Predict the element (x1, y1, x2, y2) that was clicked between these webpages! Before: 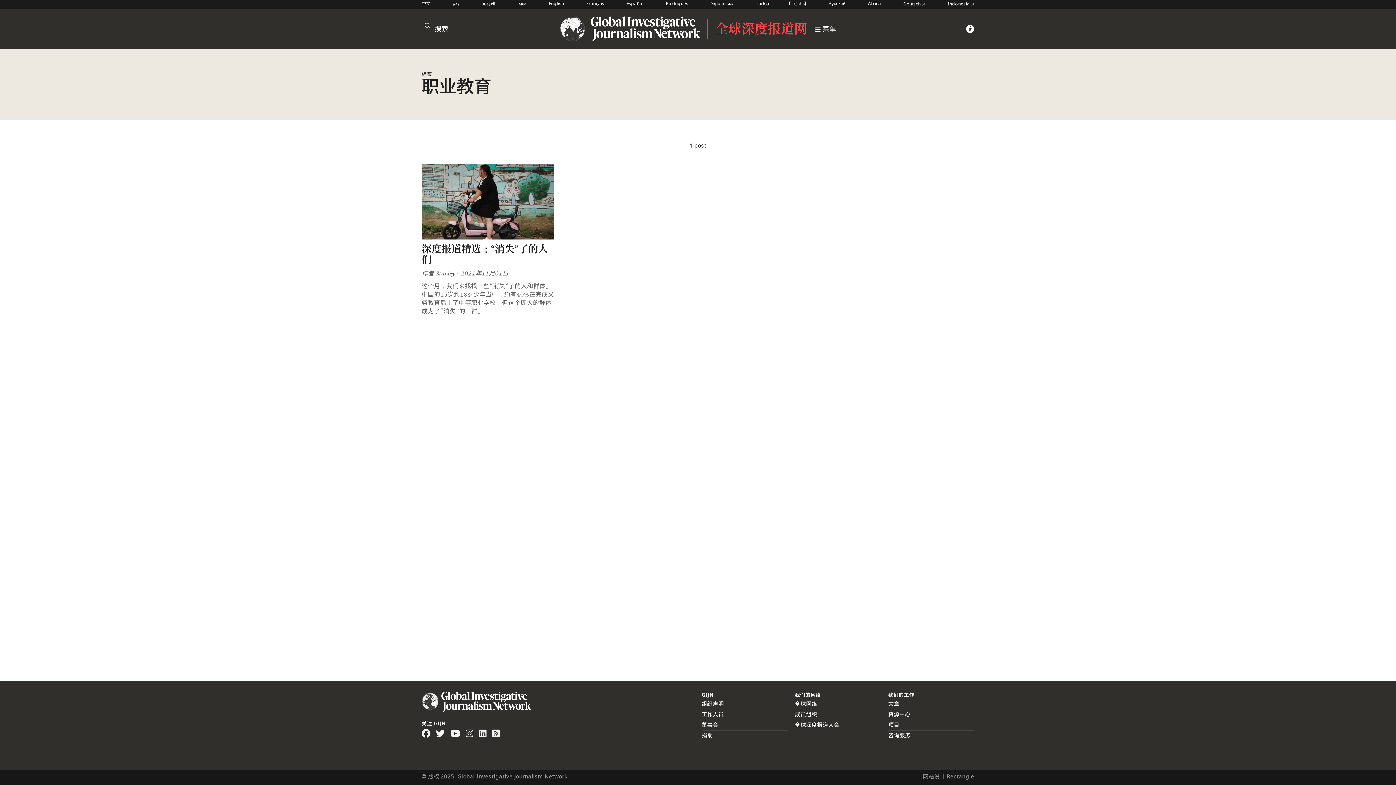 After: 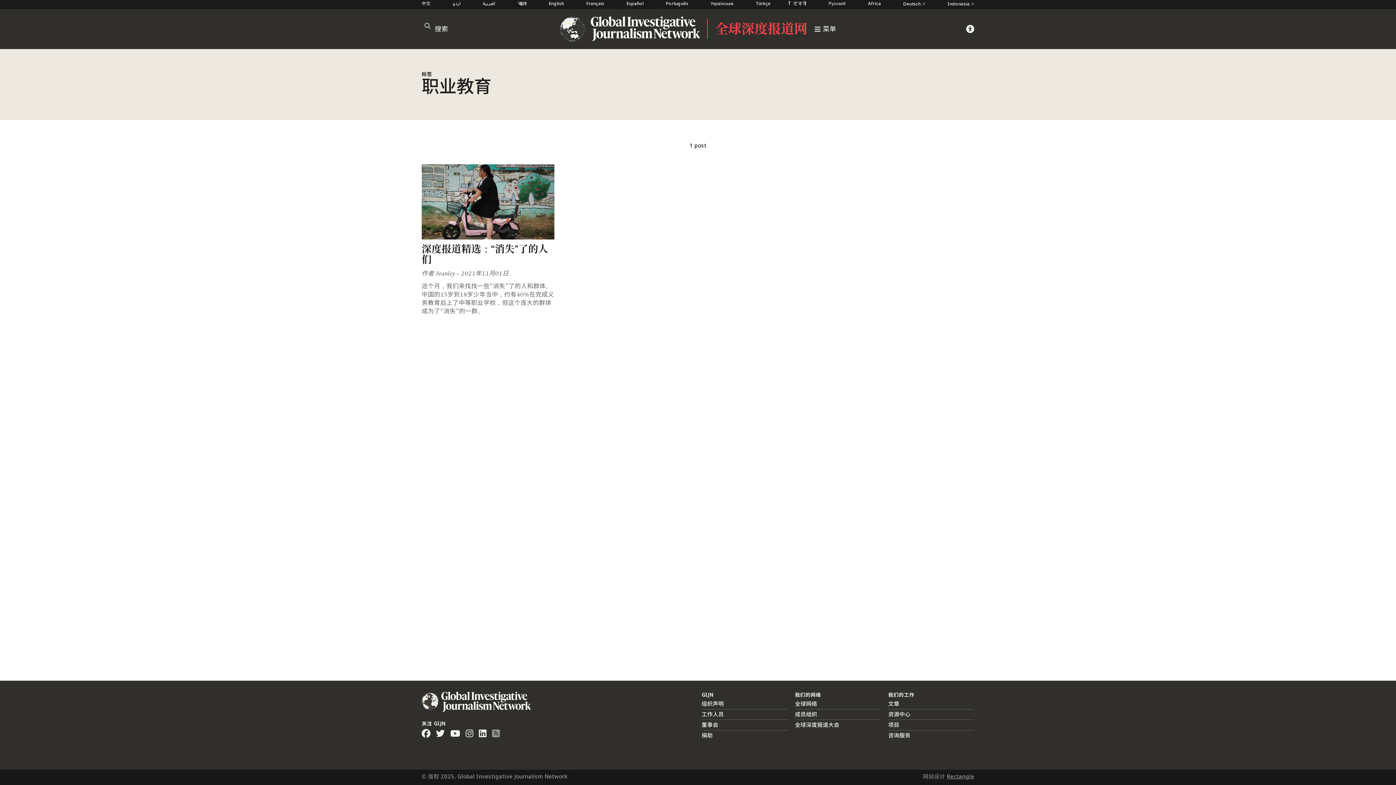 Action: bbox: (492, 728, 499, 741)